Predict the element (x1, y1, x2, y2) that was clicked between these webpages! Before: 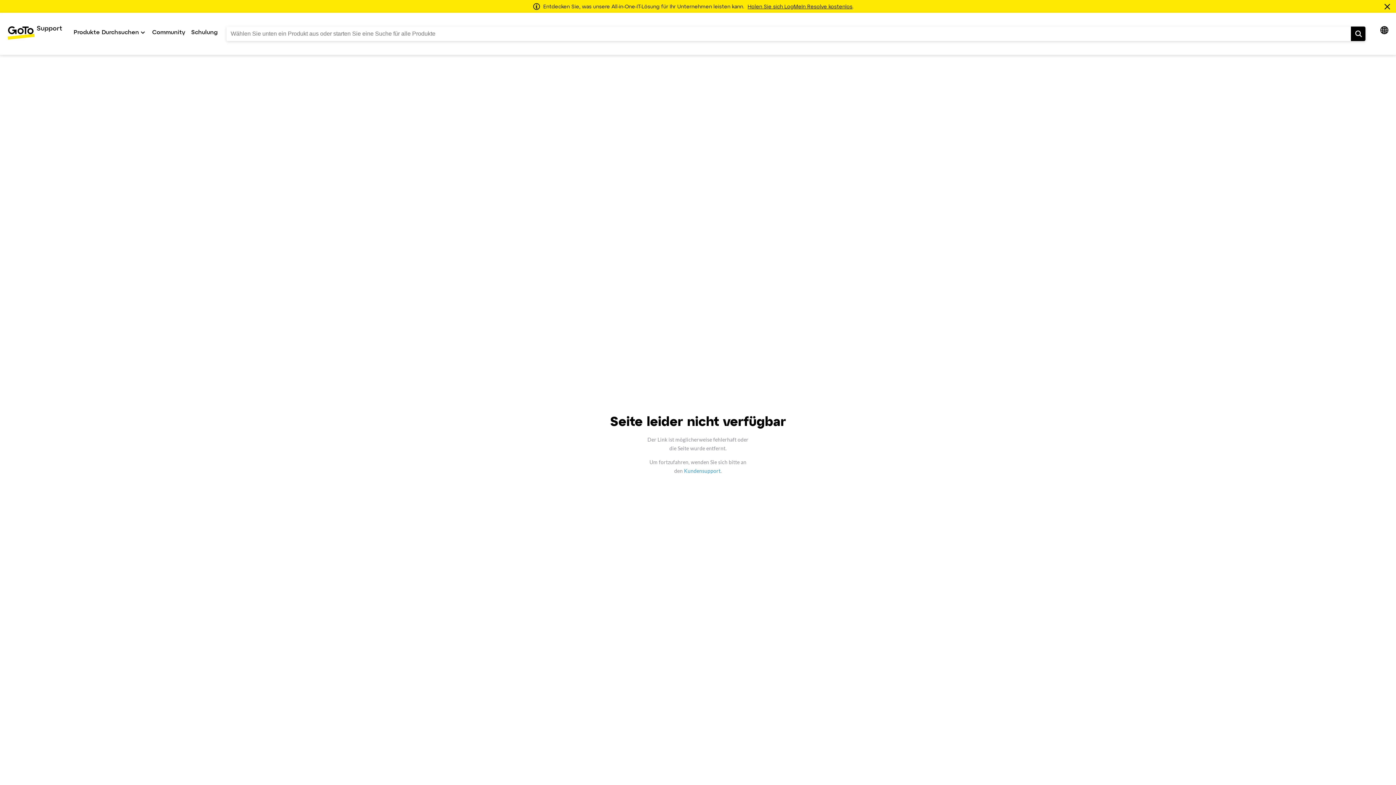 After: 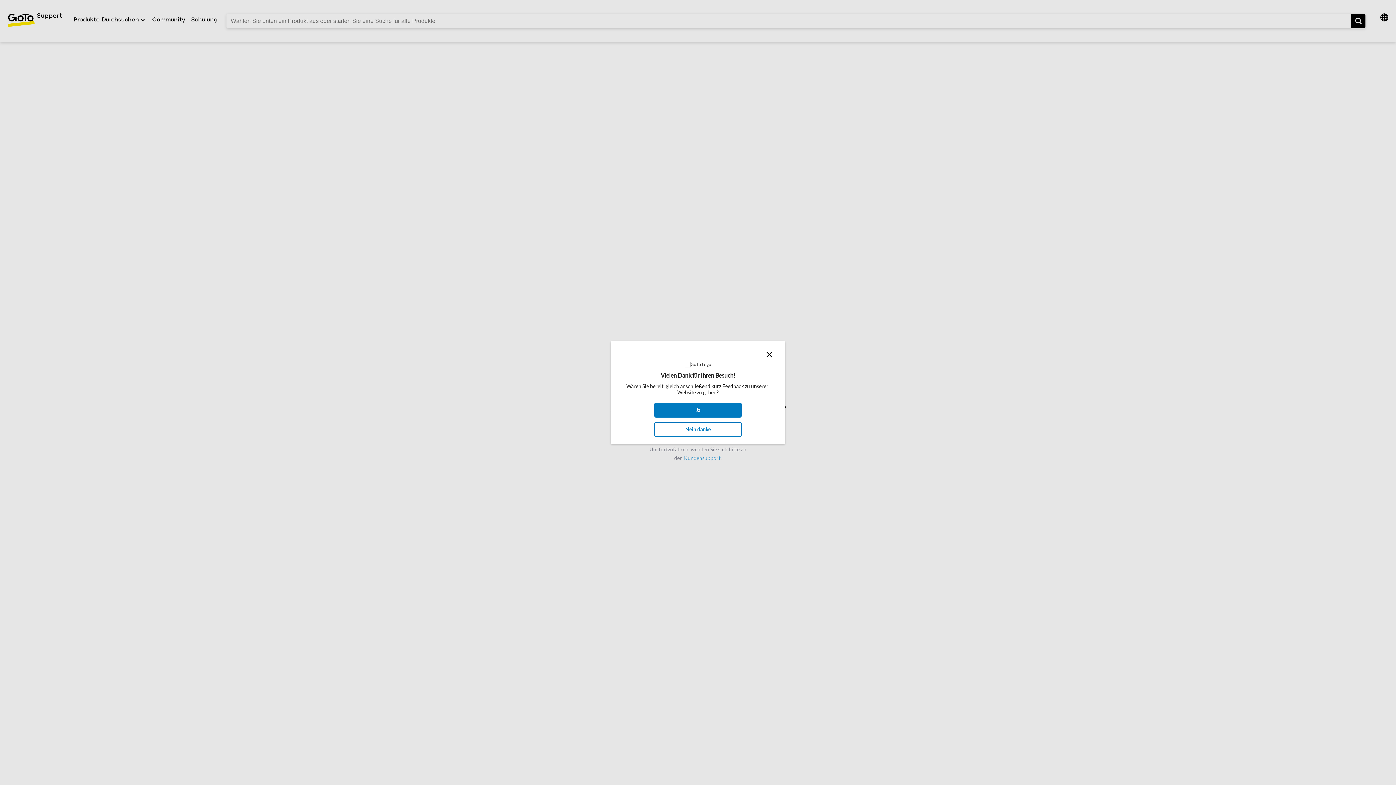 Action: label: schließen bbox: (1380, 1, 1393, 10)